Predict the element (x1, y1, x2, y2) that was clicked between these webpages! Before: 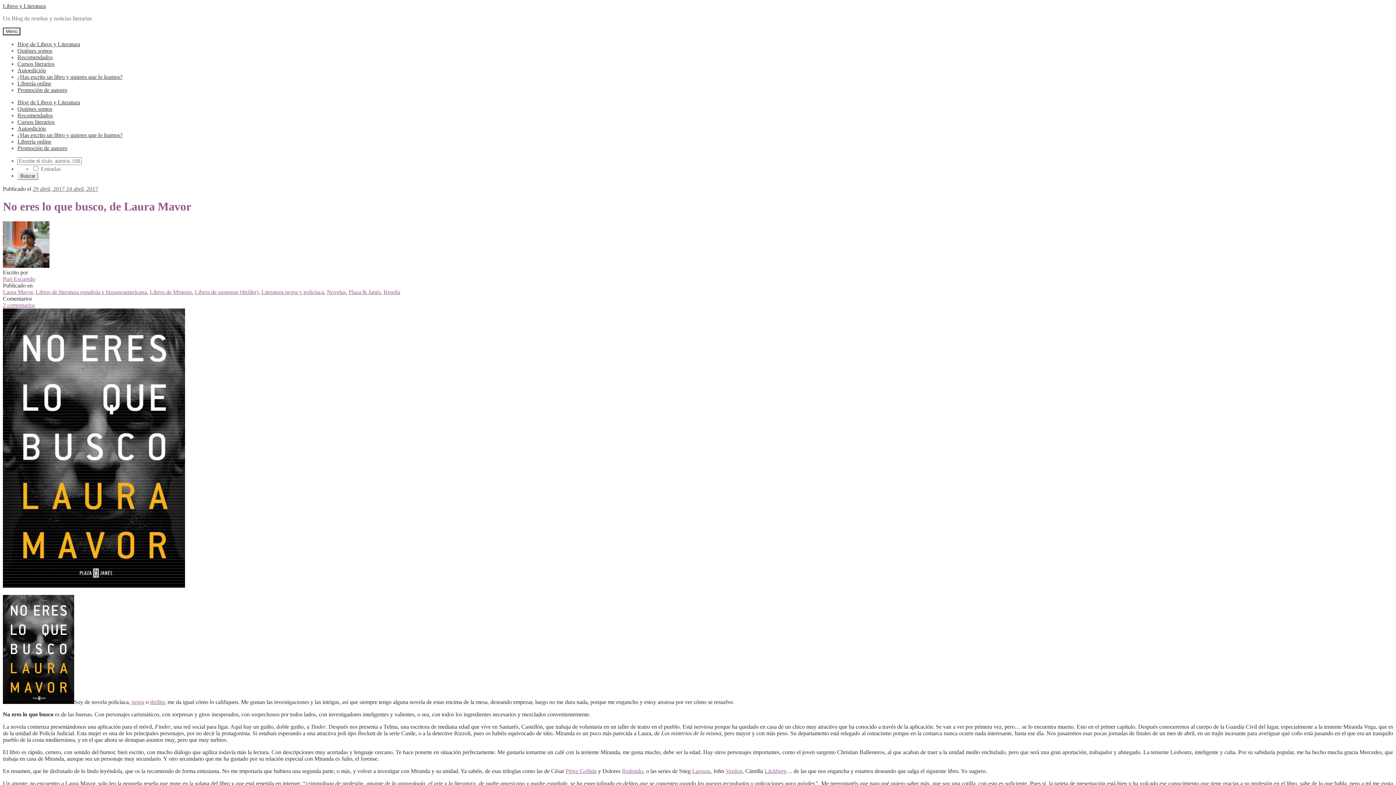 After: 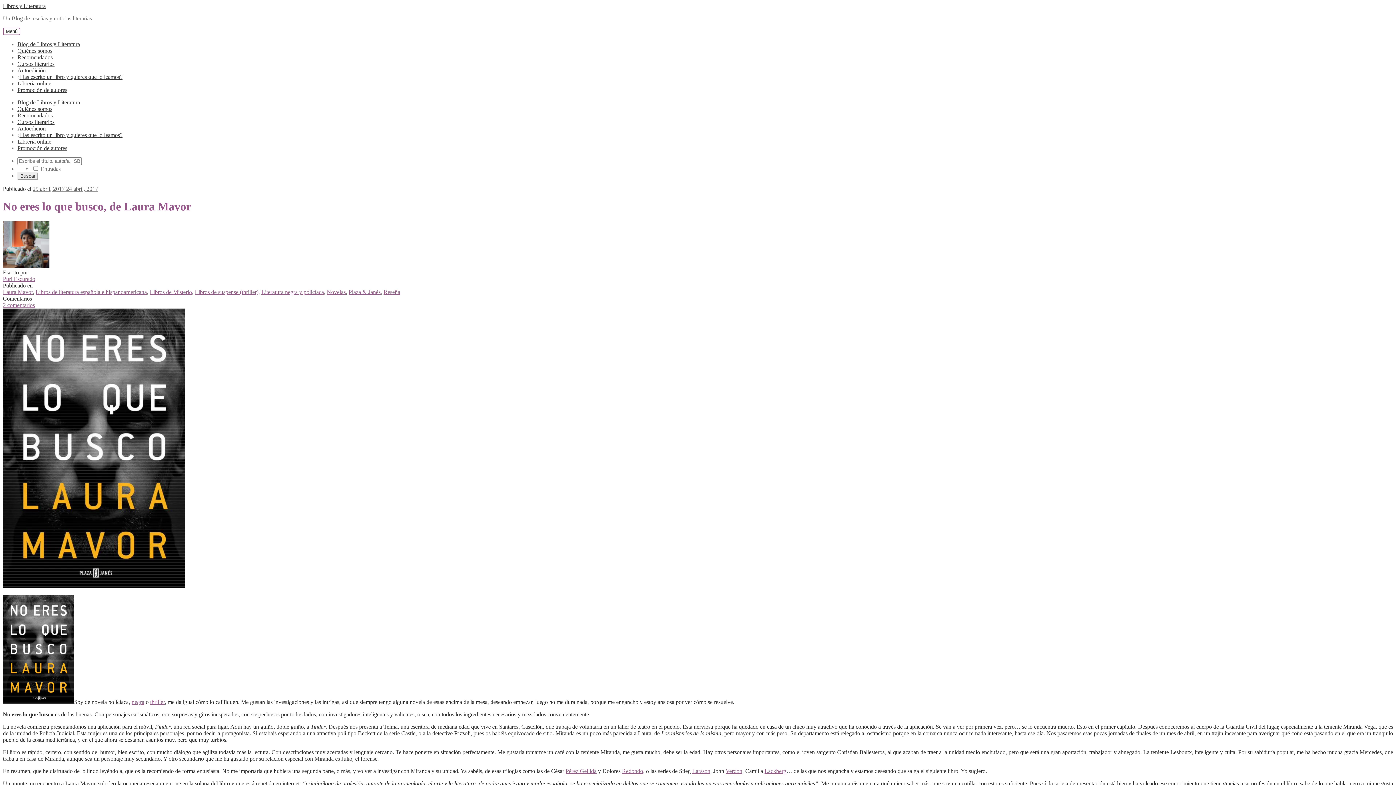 Action: bbox: (2, 27, 20, 35) label: Menú